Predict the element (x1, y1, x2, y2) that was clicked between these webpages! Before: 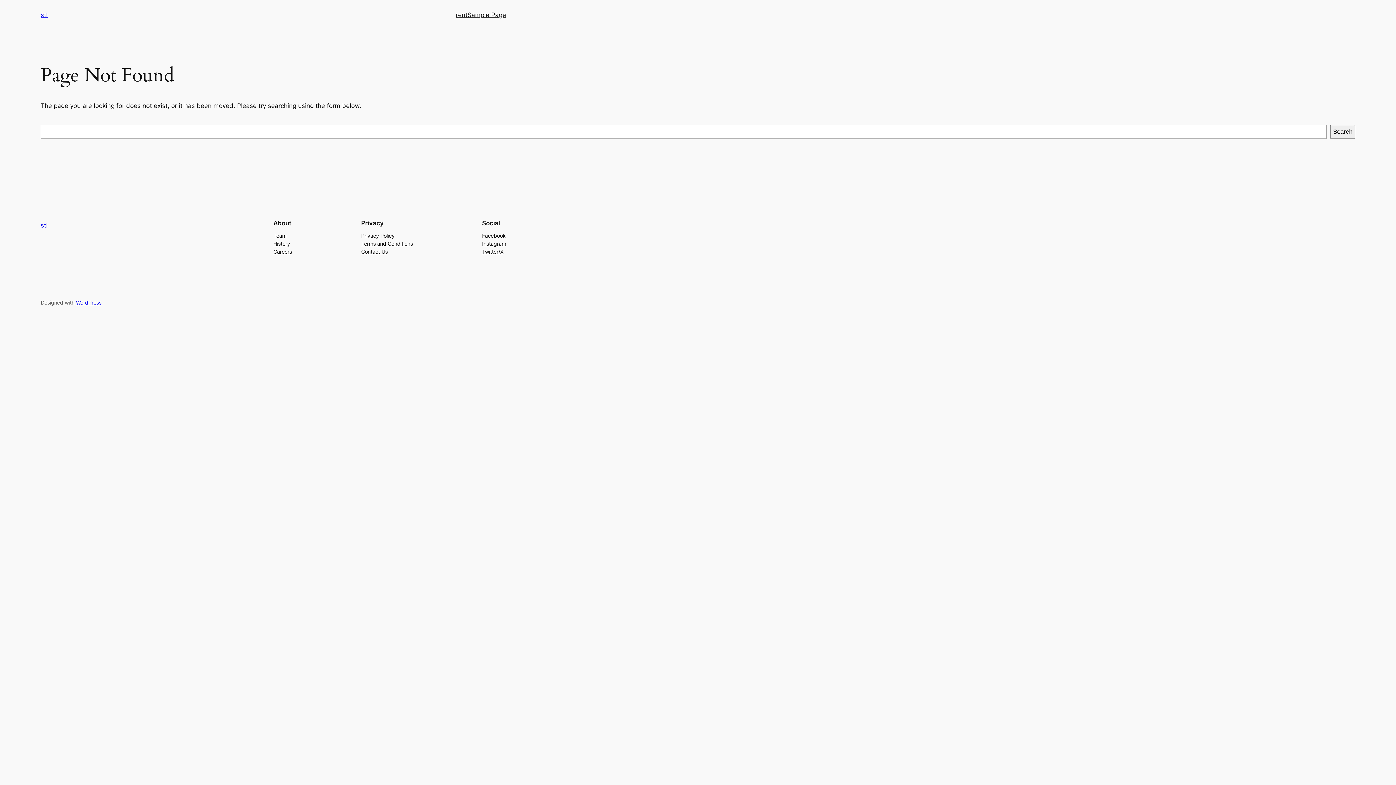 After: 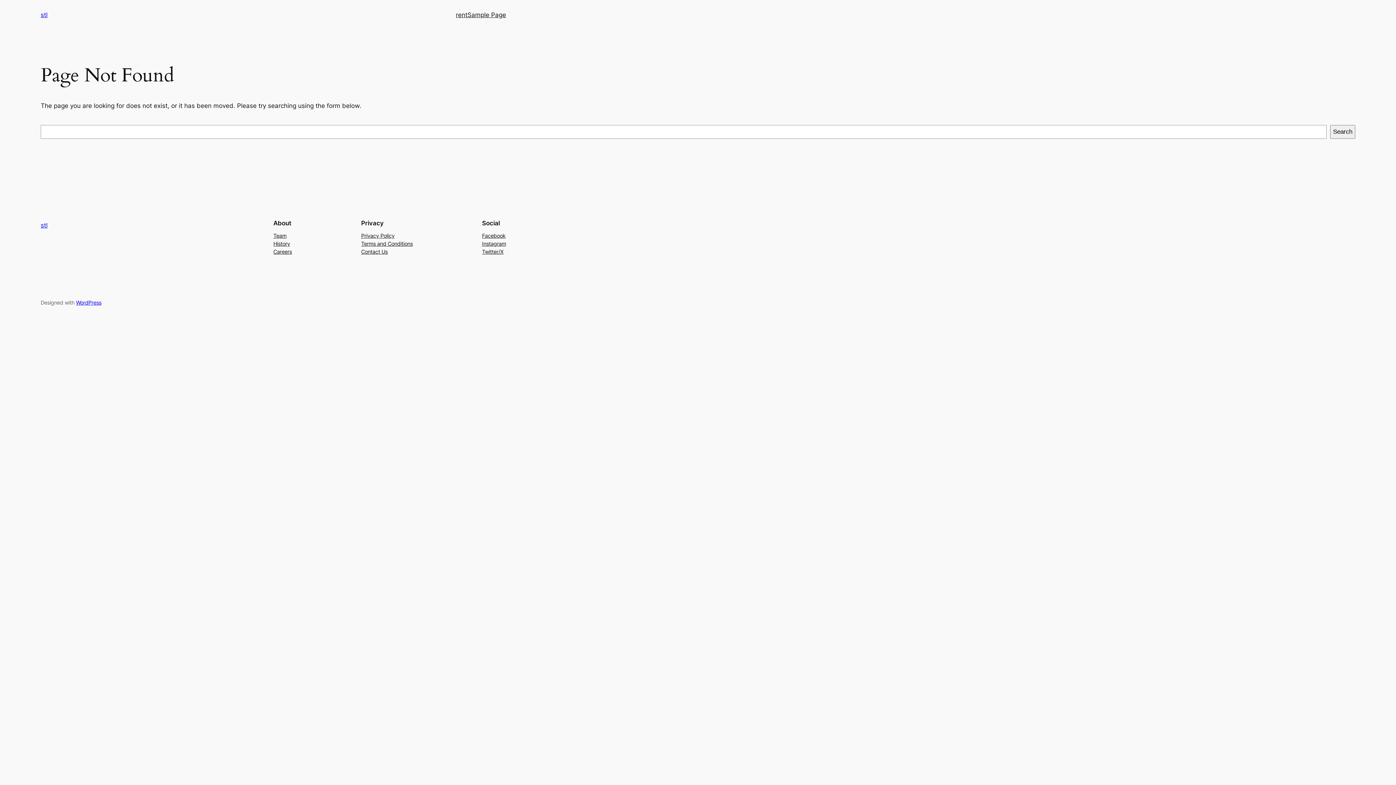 Action: label: Team bbox: (273, 231, 286, 239)